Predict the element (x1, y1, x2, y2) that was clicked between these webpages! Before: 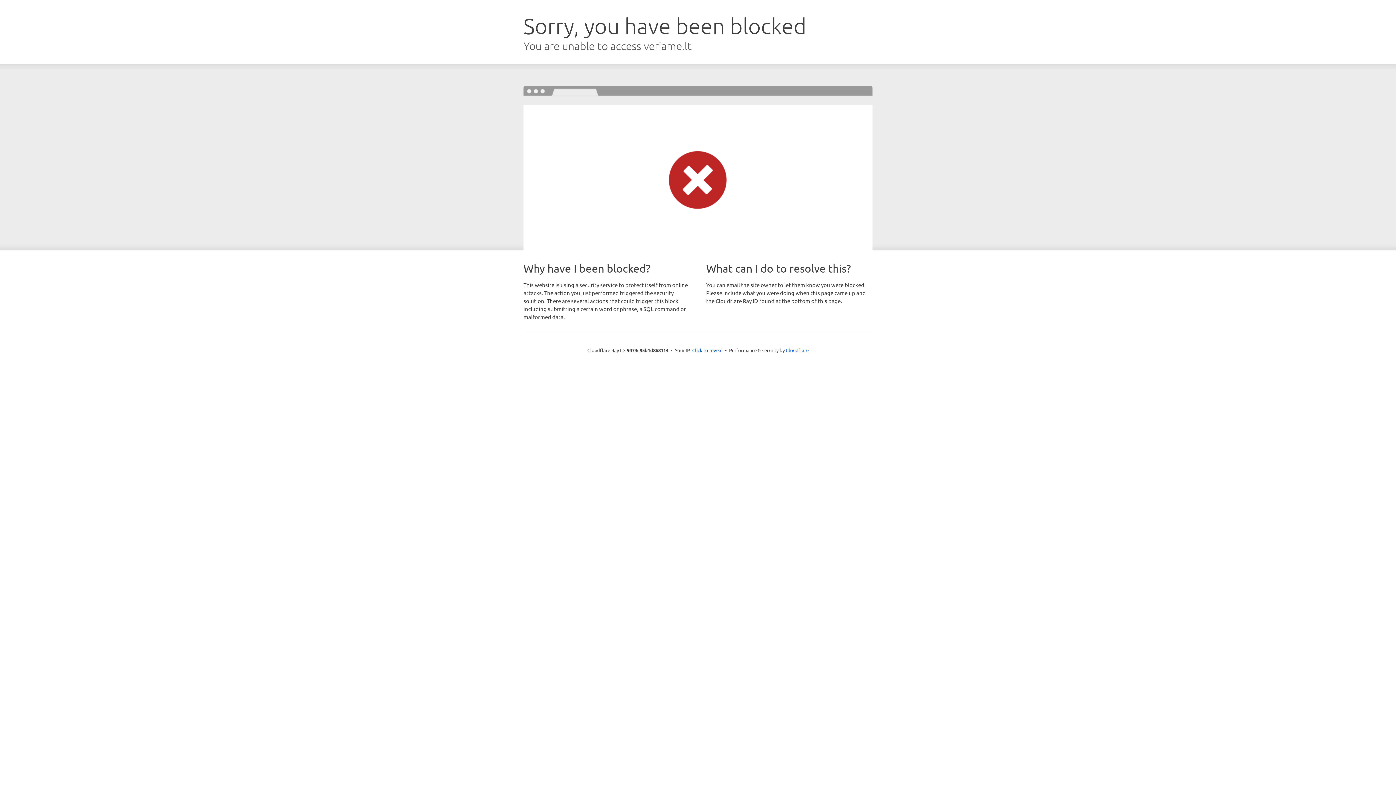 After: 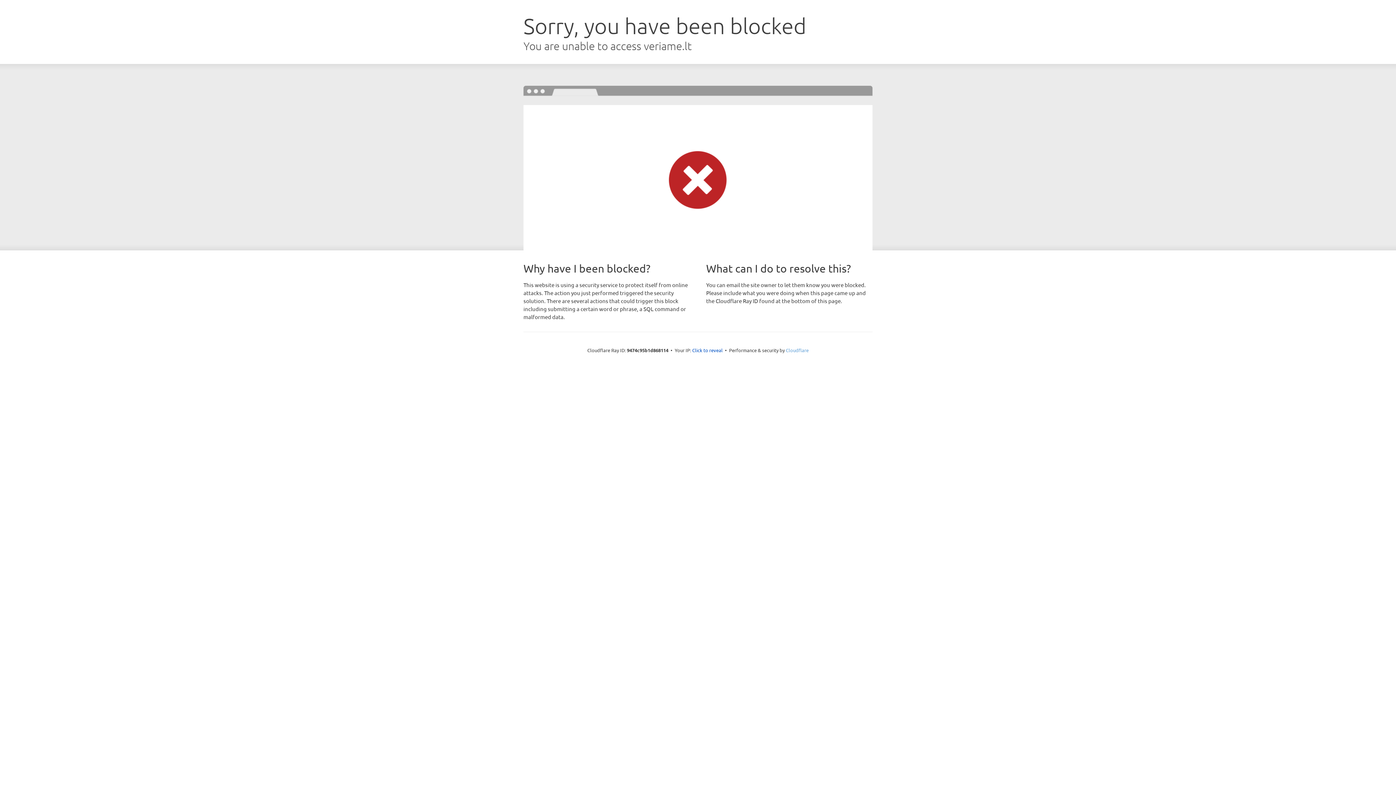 Action: bbox: (786, 347, 808, 353) label: Cloudflare